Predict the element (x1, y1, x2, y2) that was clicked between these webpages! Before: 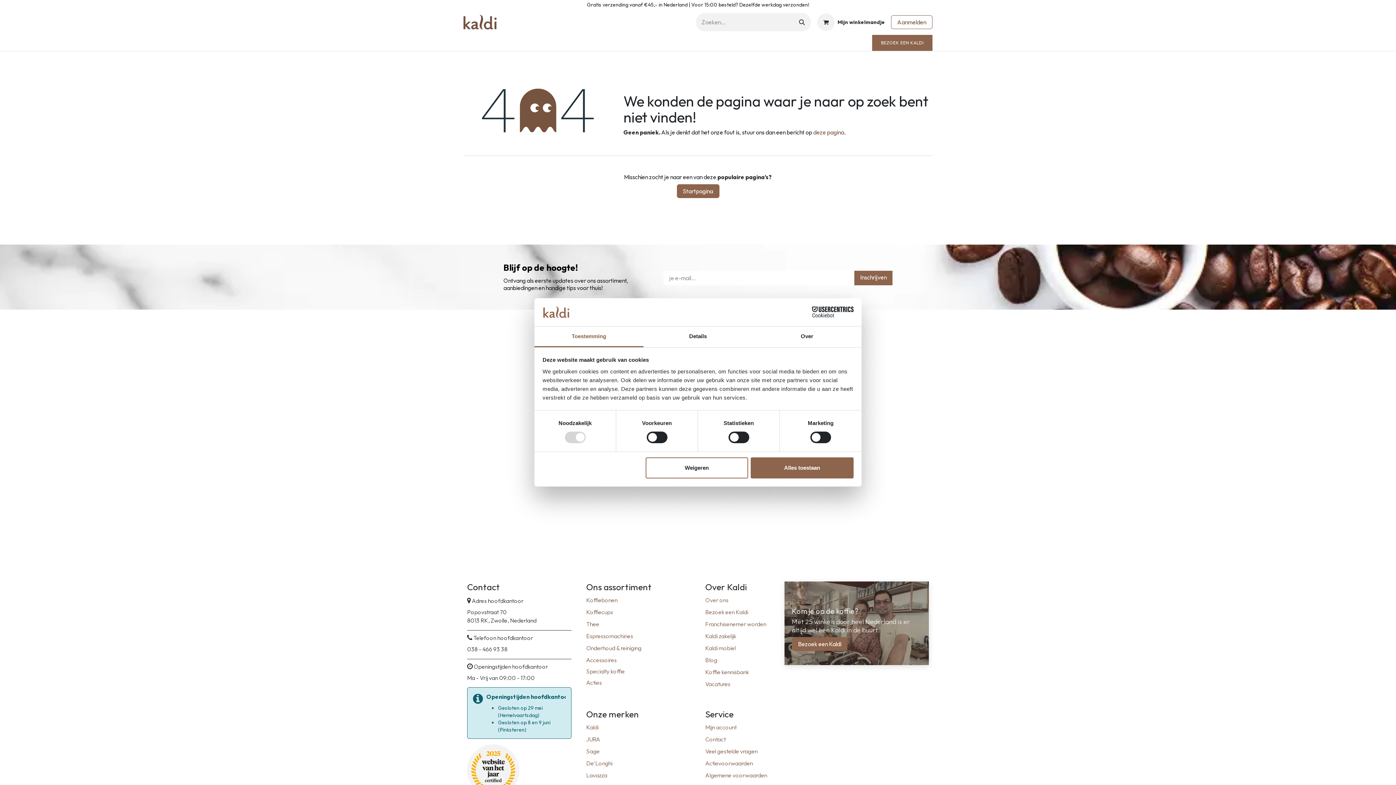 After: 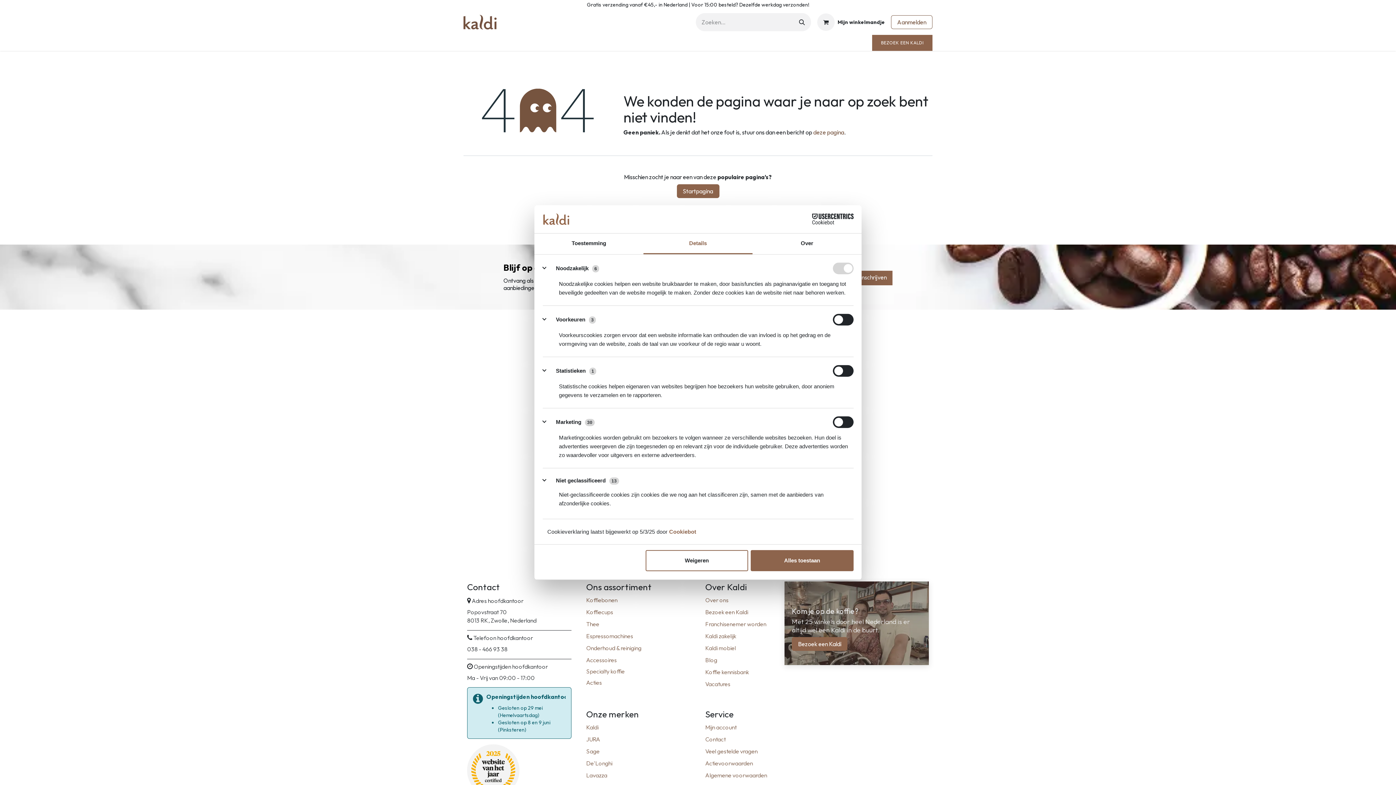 Action: label: Details bbox: (643, 326, 752, 347)